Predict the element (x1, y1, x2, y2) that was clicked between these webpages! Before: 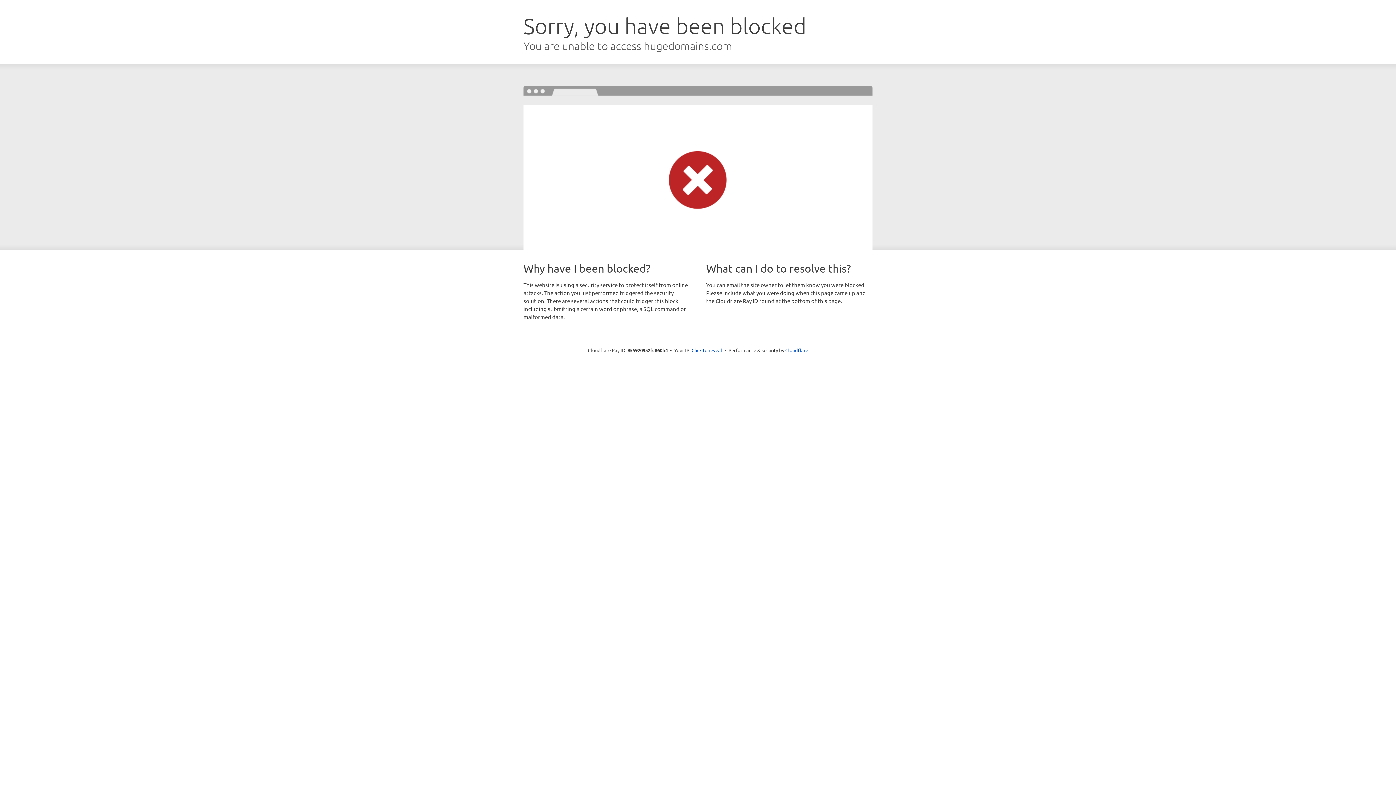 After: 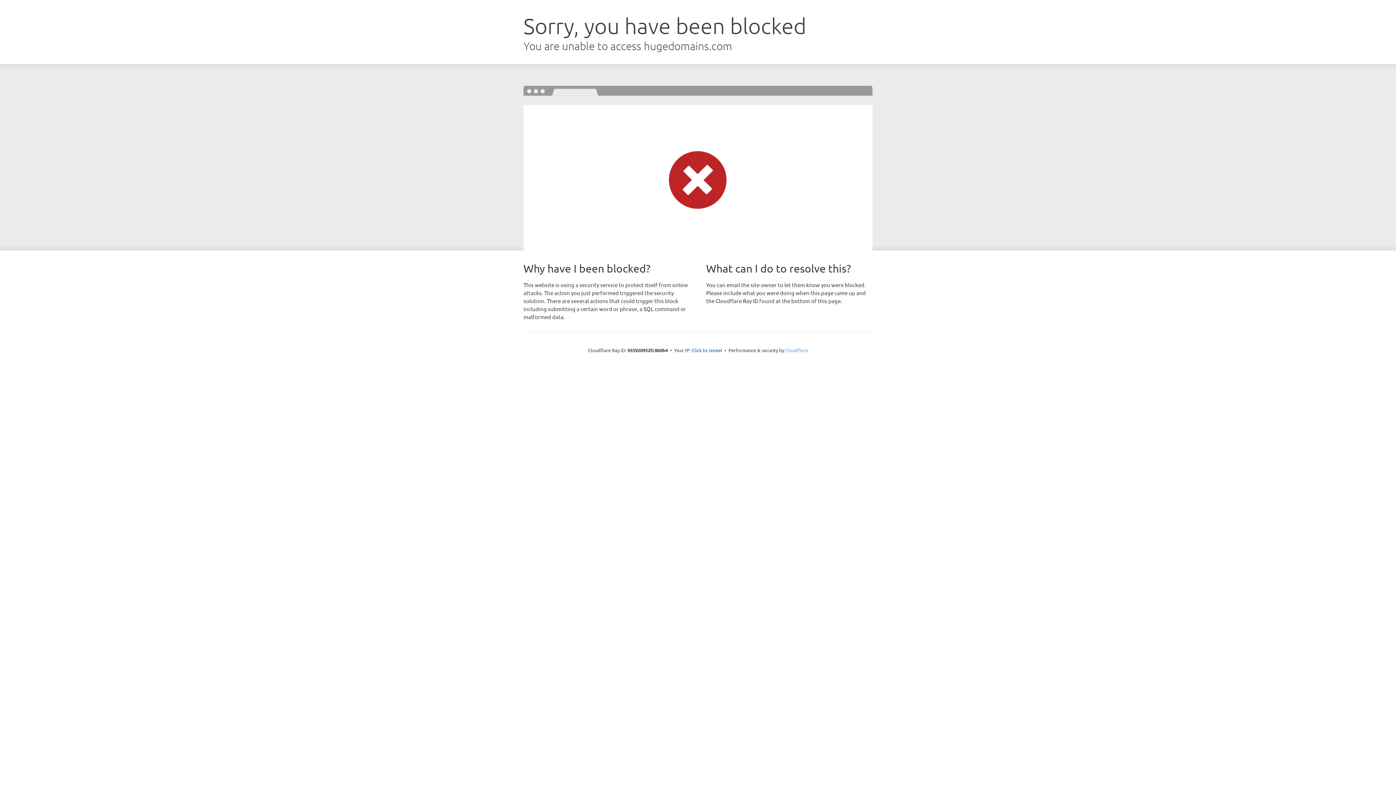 Action: label: Cloudflare bbox: (785, 347, 808, 353)